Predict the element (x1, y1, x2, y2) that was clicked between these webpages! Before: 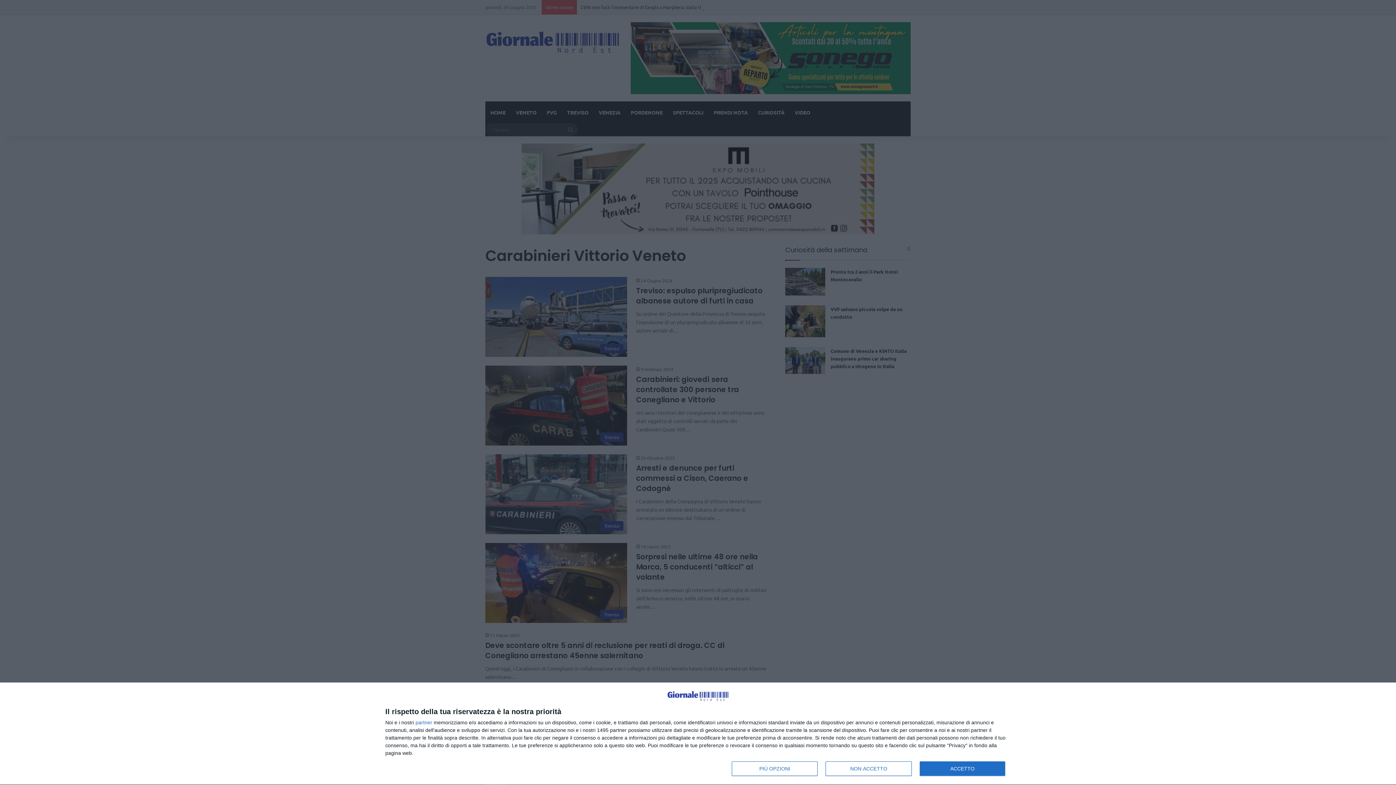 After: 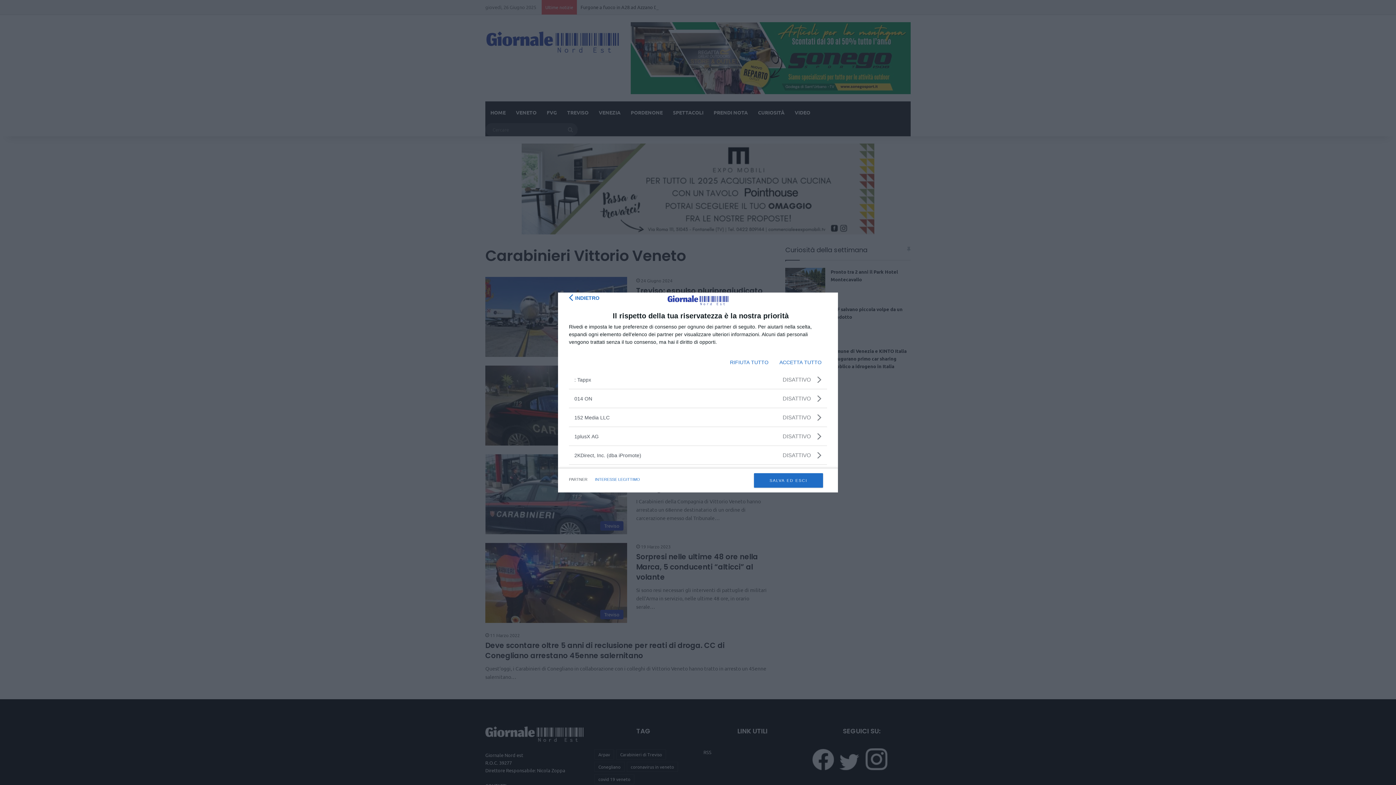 Action: label: partner bbox: (415, 720, 432, 725)